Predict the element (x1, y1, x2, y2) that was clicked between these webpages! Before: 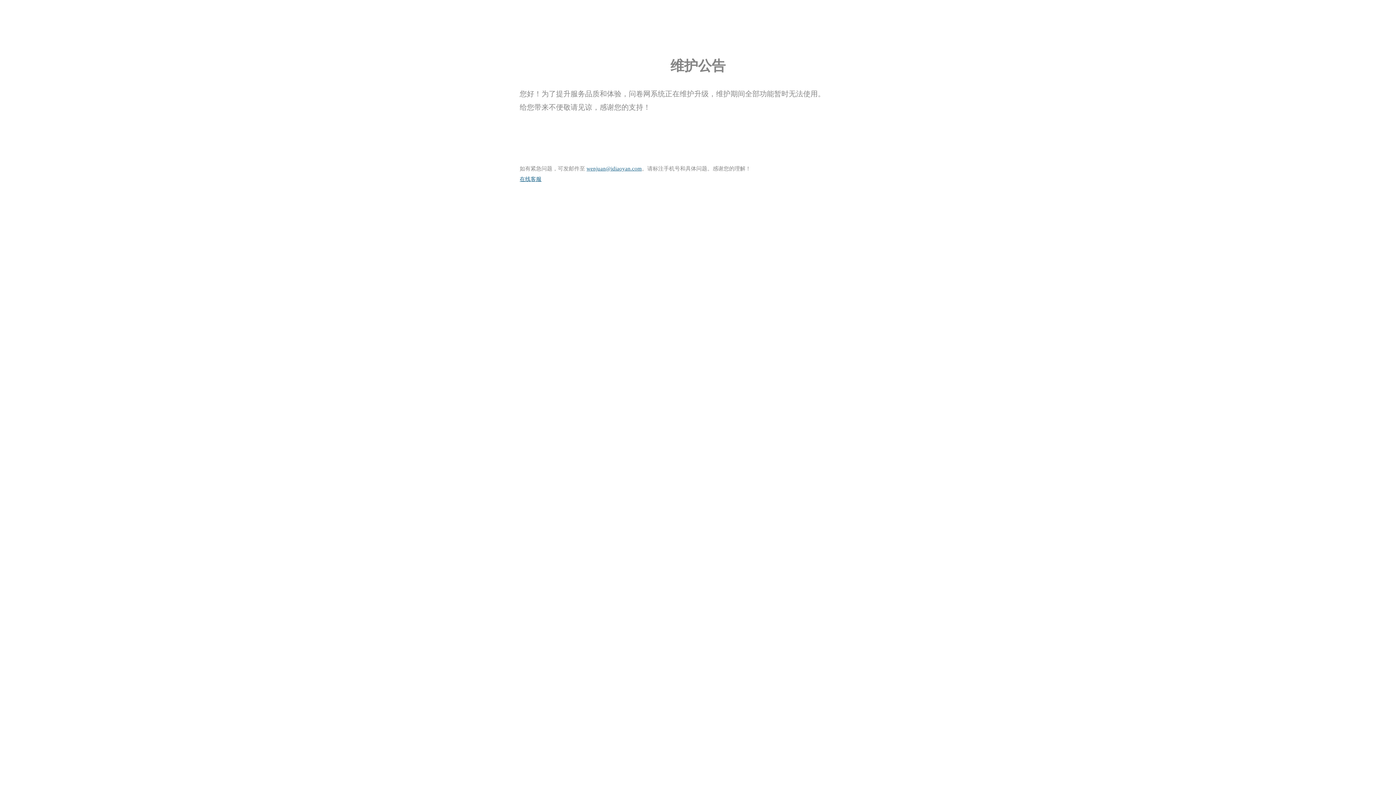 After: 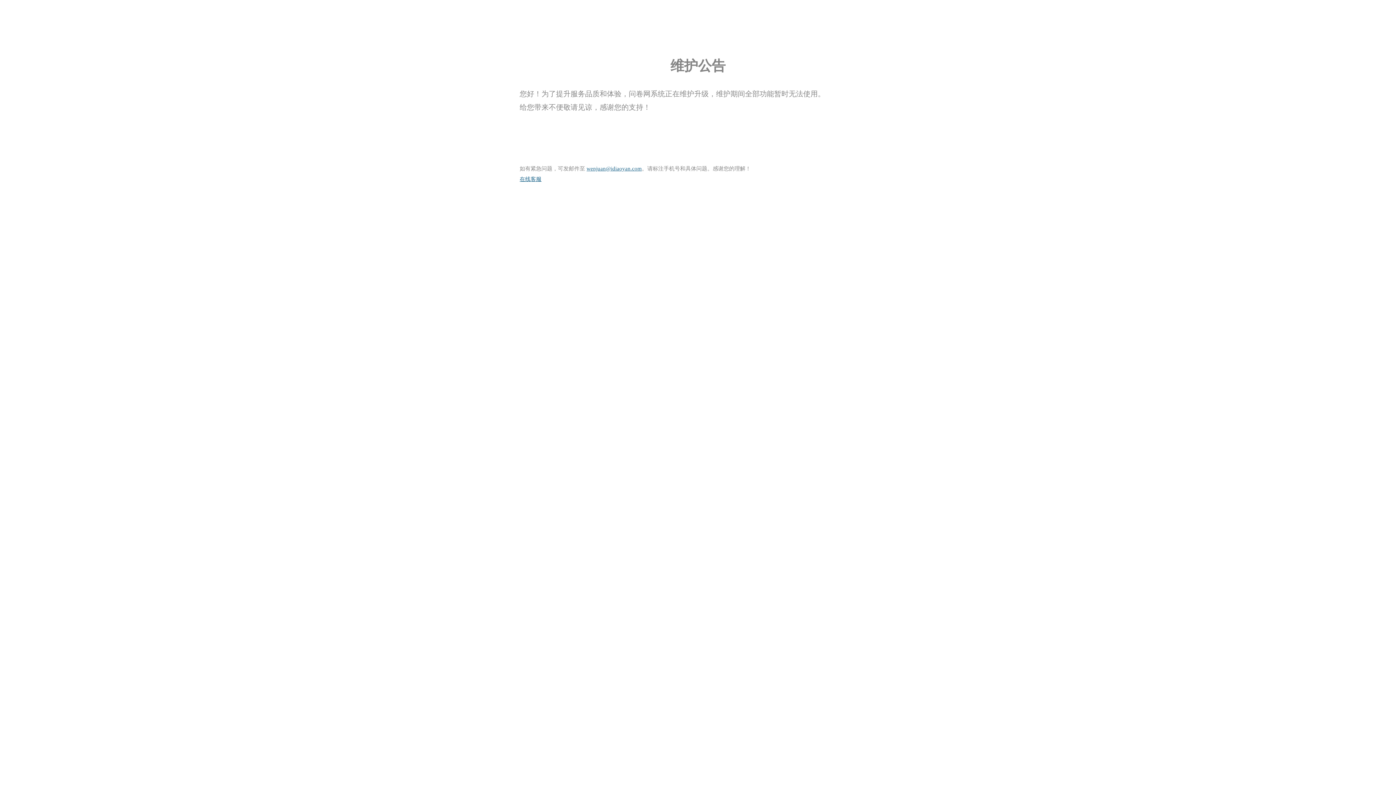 Action: label: wenjuan@idiaoyan.com bbox: (586, 165, 642, 171)